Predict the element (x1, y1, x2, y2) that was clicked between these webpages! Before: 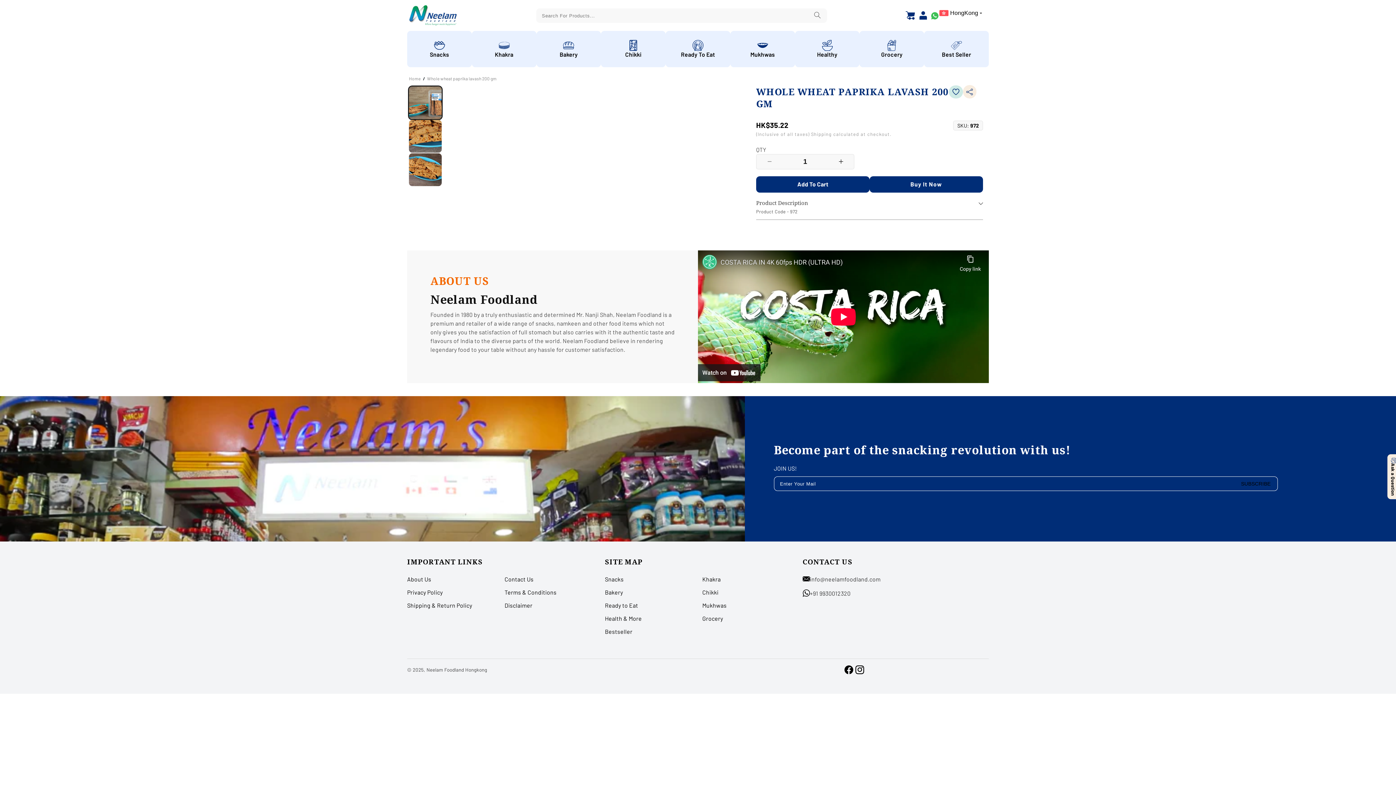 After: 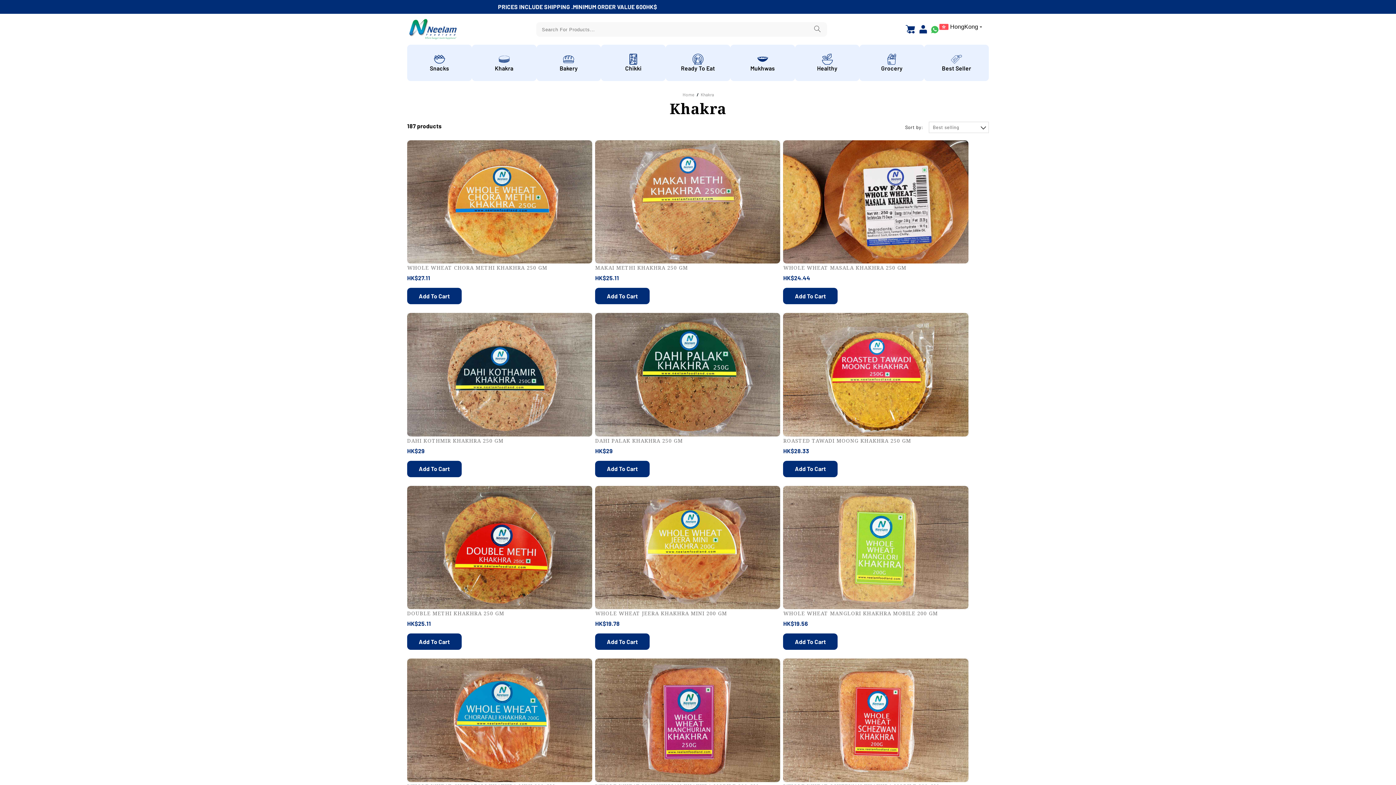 Action: label: Khakra bbox: (471, 30, 536, 67)